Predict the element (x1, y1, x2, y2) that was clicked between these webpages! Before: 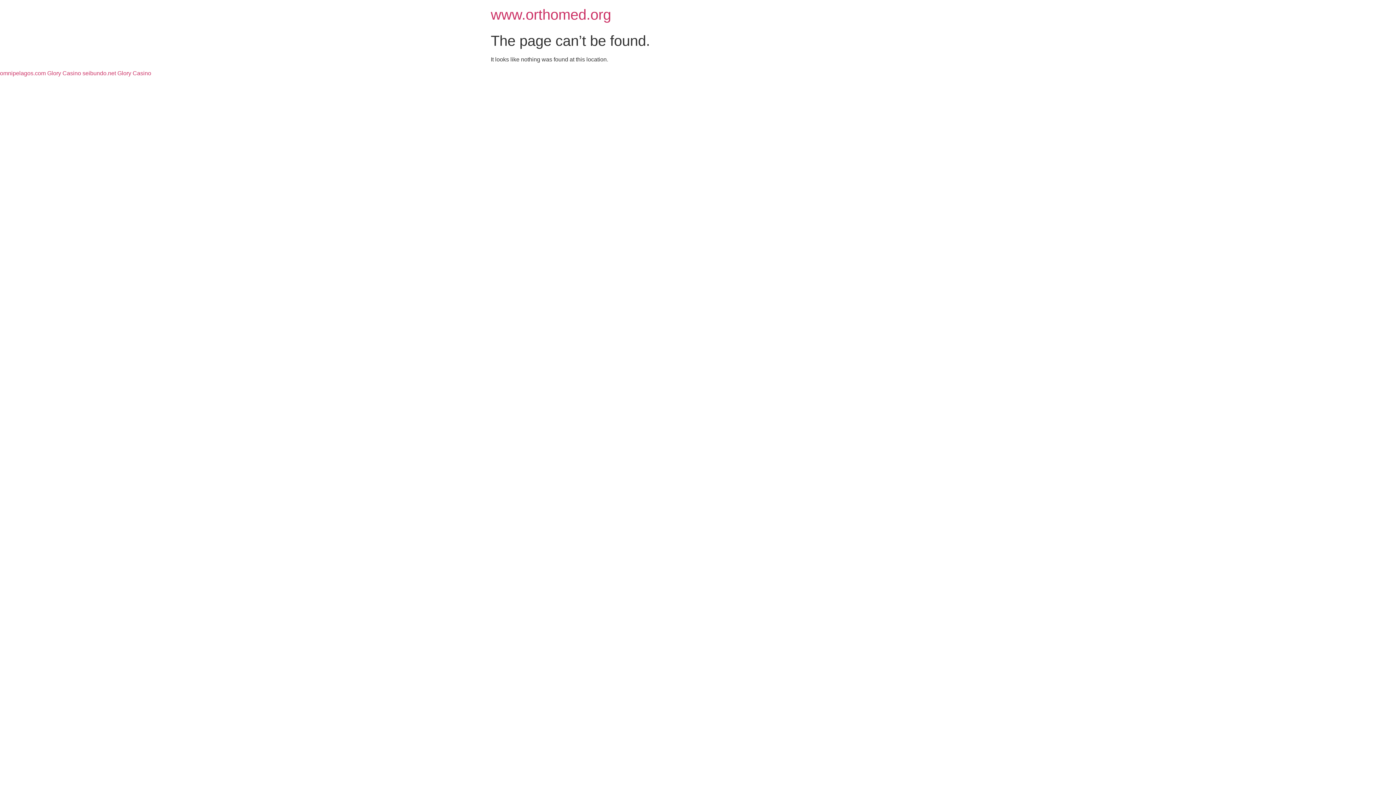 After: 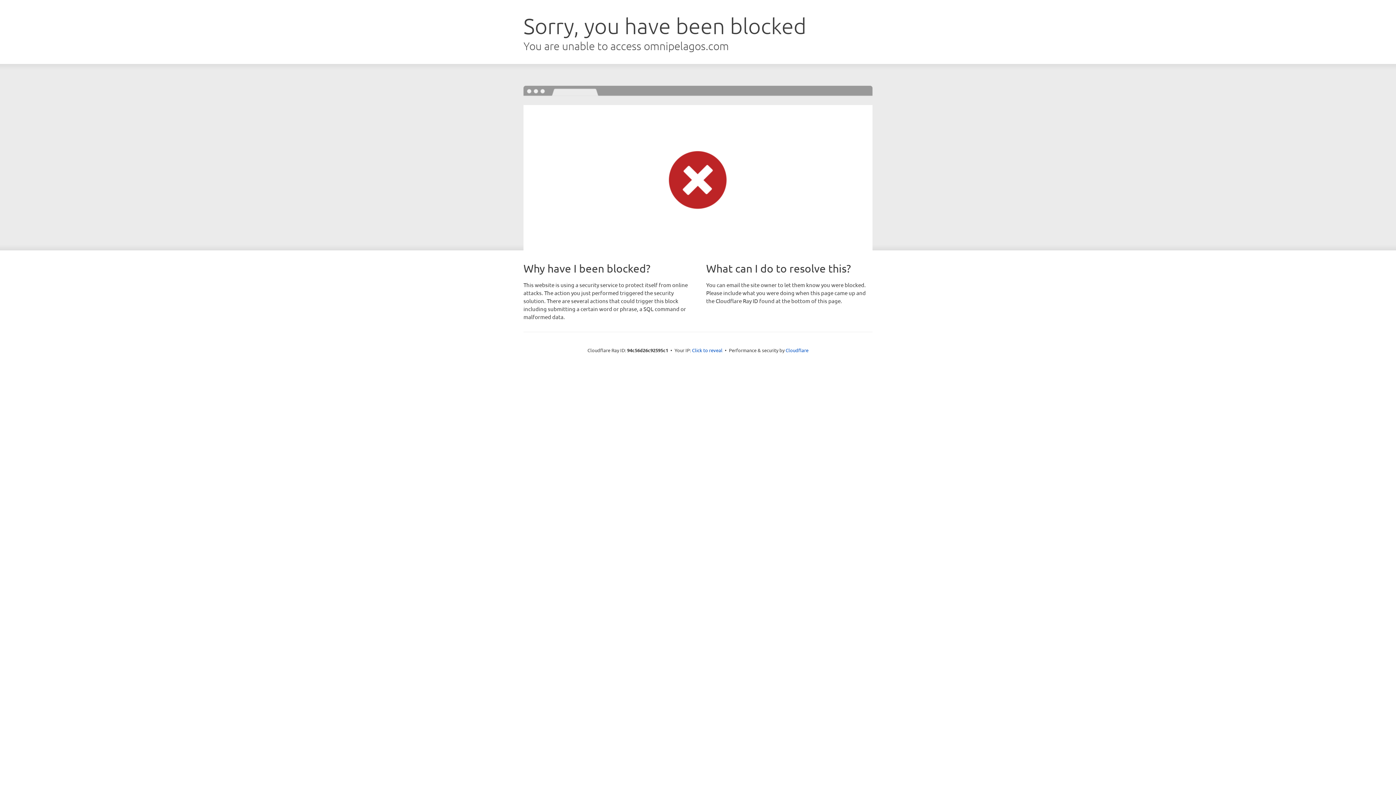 Action: label: omnipelagos.com Glory Casino bbox: (0, 70, 81, 76)